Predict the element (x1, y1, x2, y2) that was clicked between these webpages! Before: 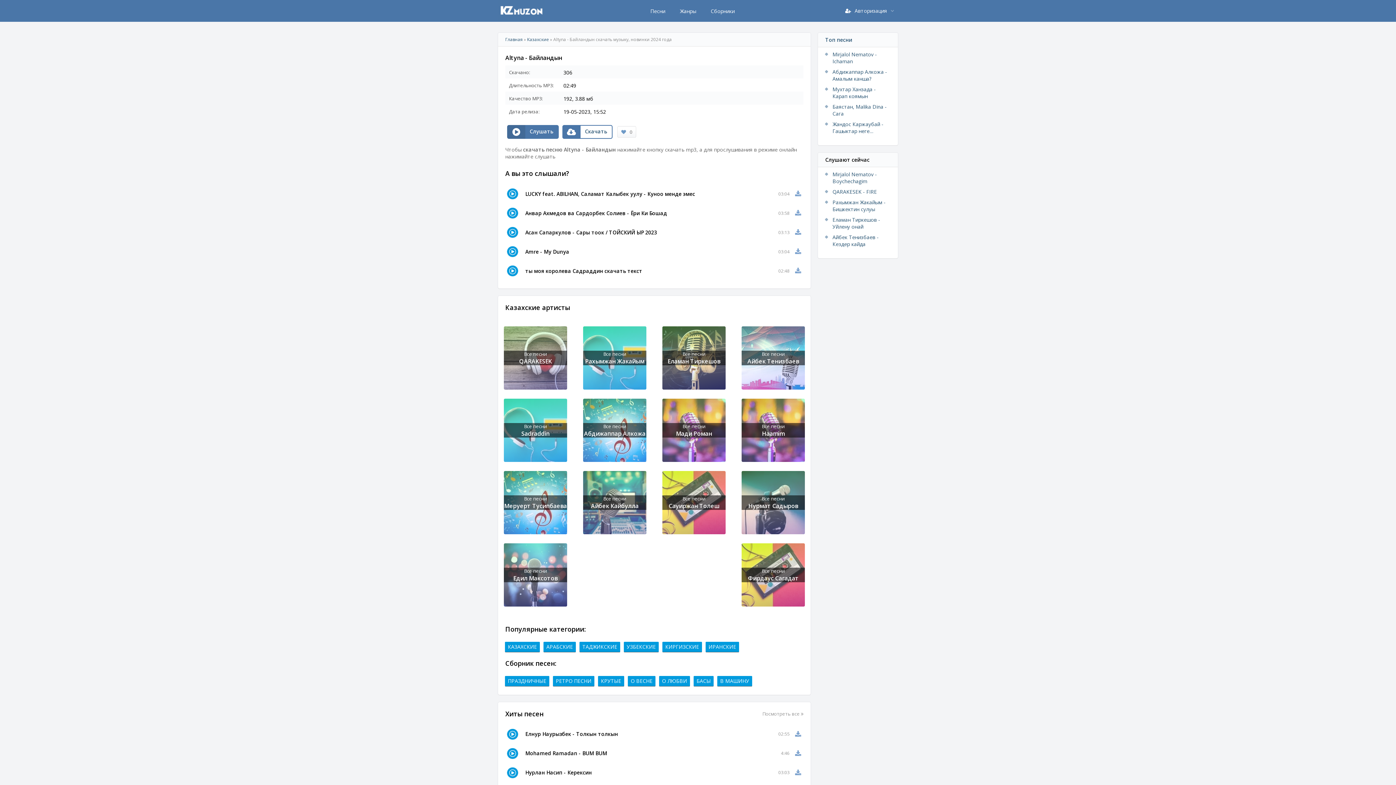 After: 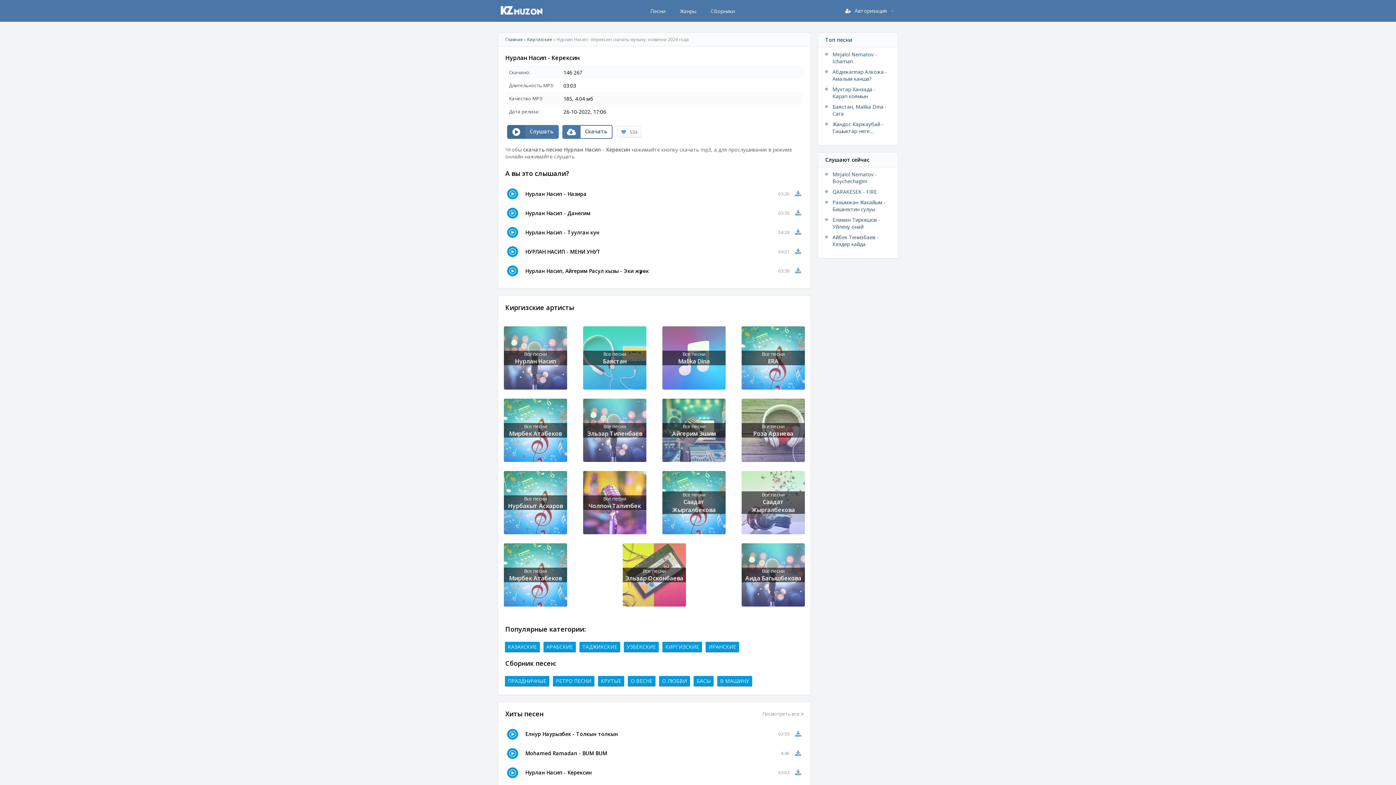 Action: bbox: (525, 769, 773, 776) label: Нурлан Насип - Керексин